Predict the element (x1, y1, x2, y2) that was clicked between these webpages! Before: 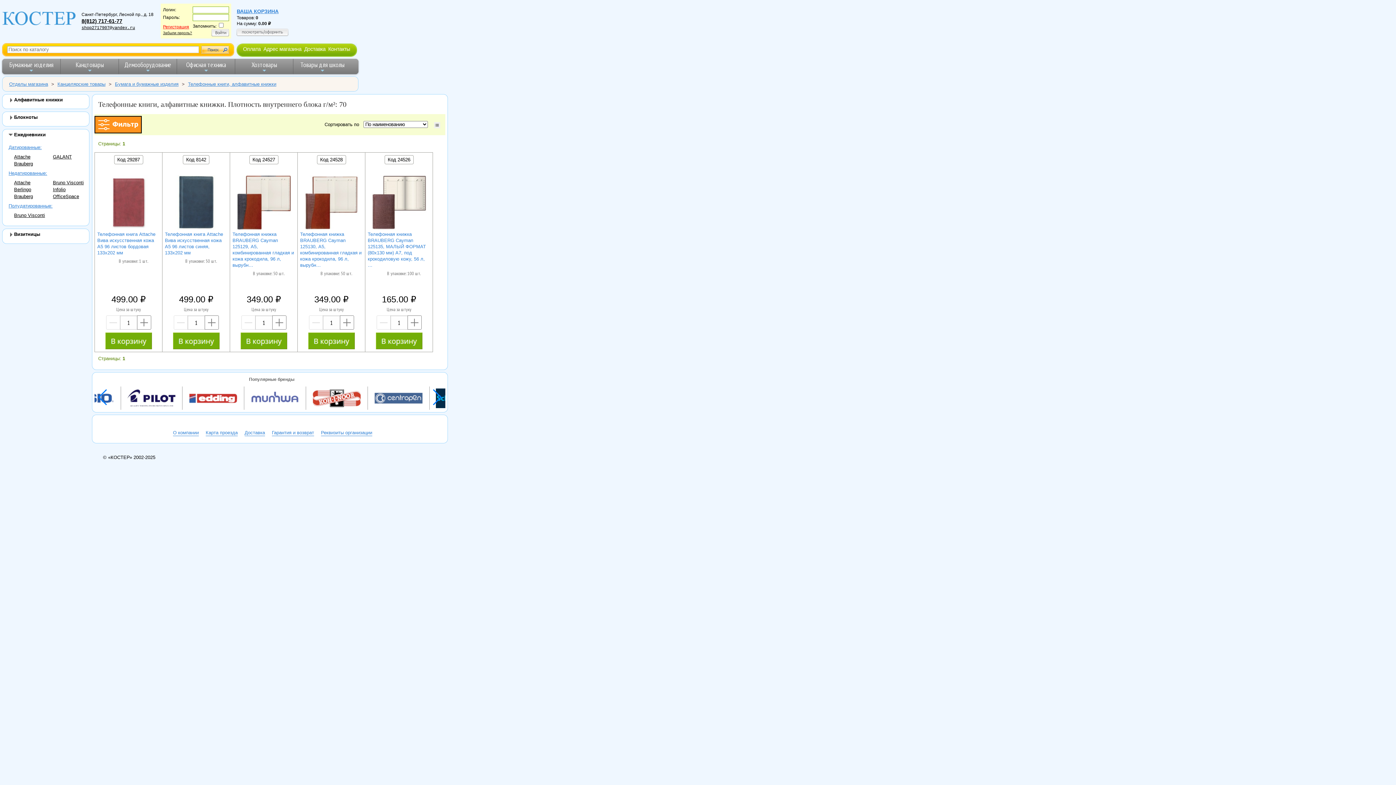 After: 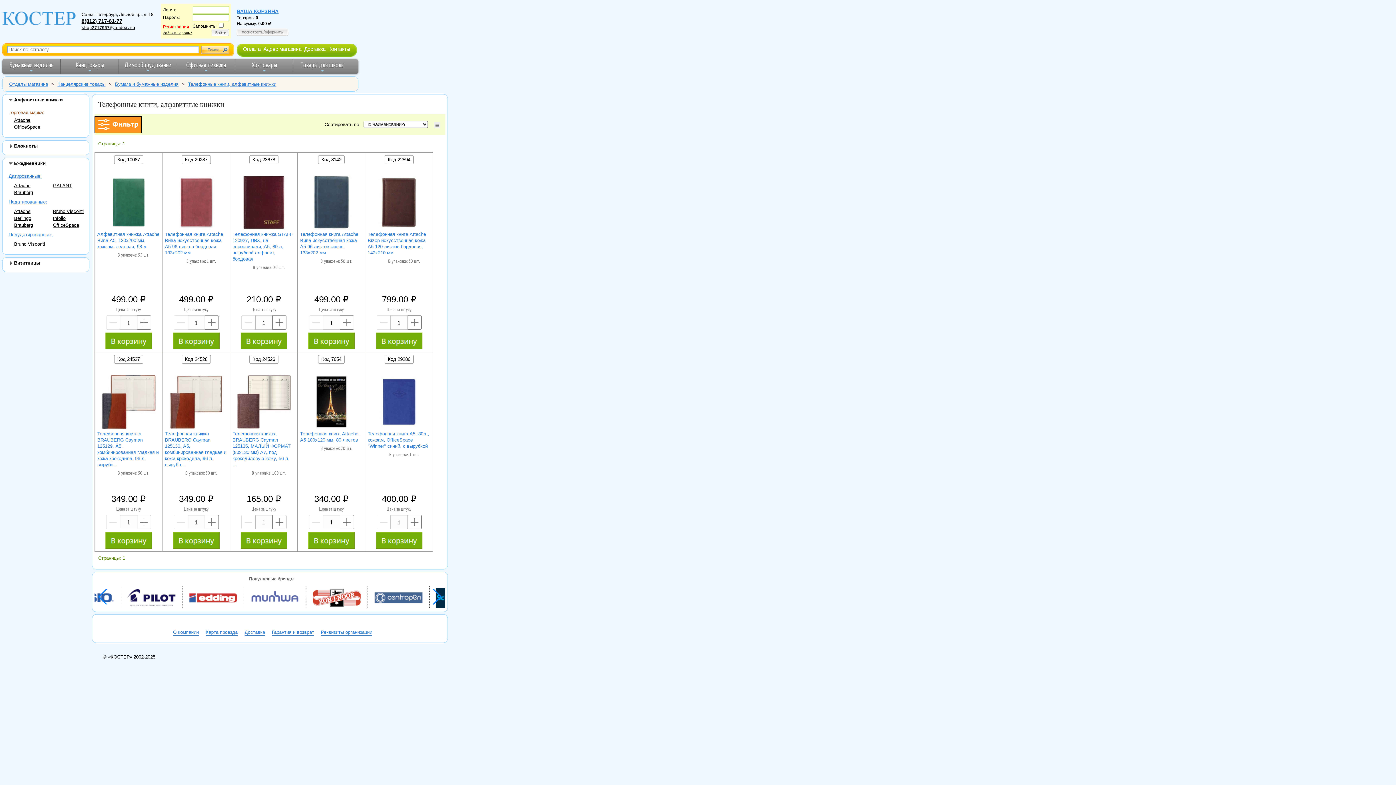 Action: label: Телефонные книги, алфавитные книжки bbox: (183, 79, 278, 89)